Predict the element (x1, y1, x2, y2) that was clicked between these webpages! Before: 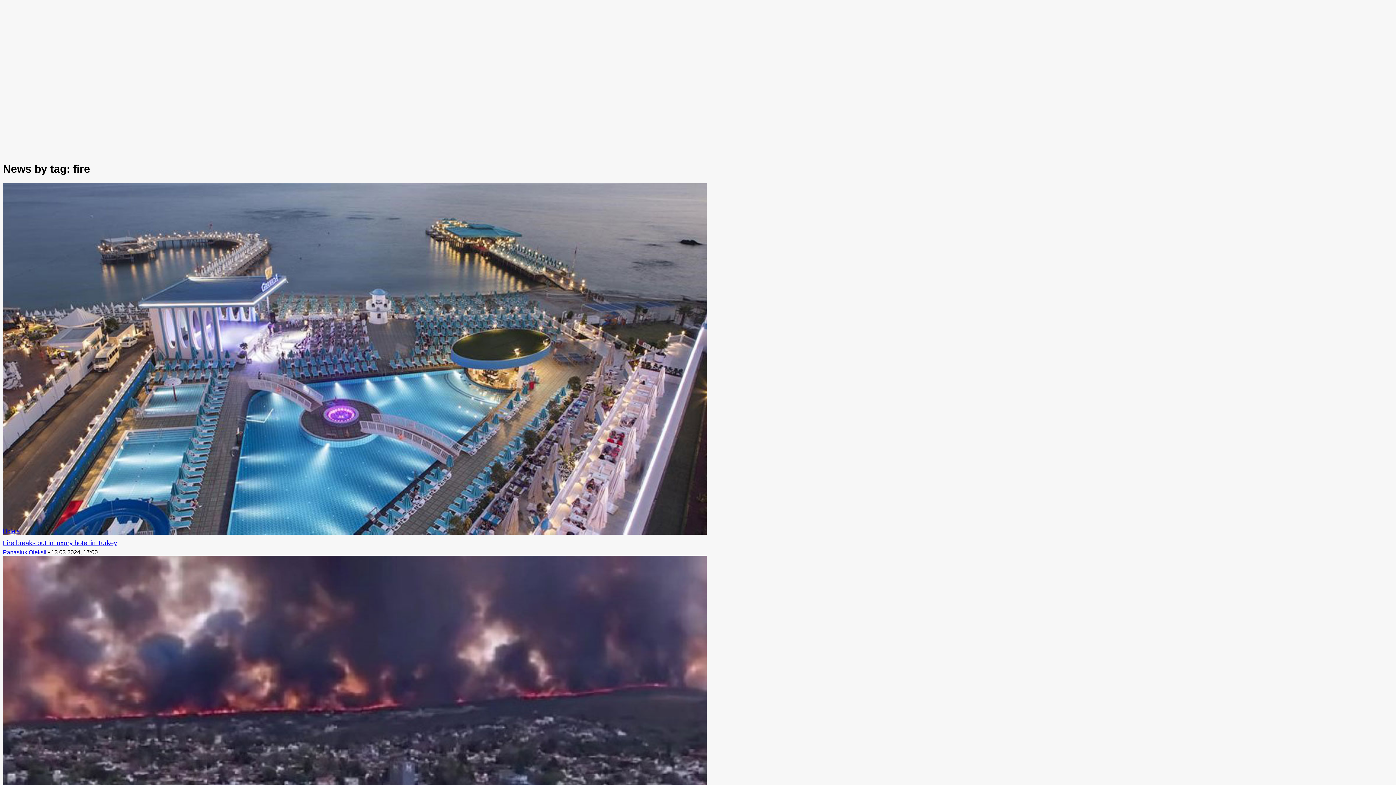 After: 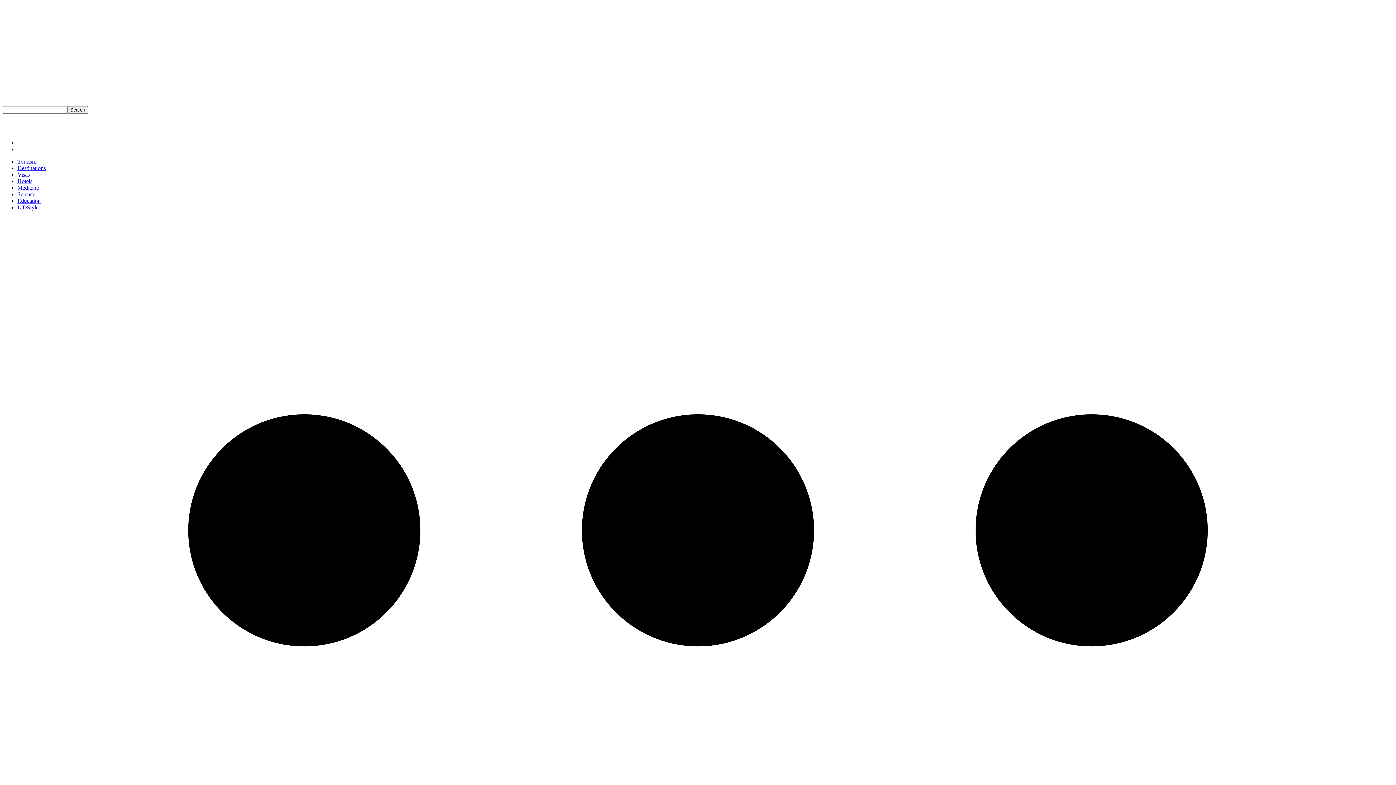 Action: bbox: (2, 539, 117, 546) label: Fire breaks out in luxury hotel in Turkey